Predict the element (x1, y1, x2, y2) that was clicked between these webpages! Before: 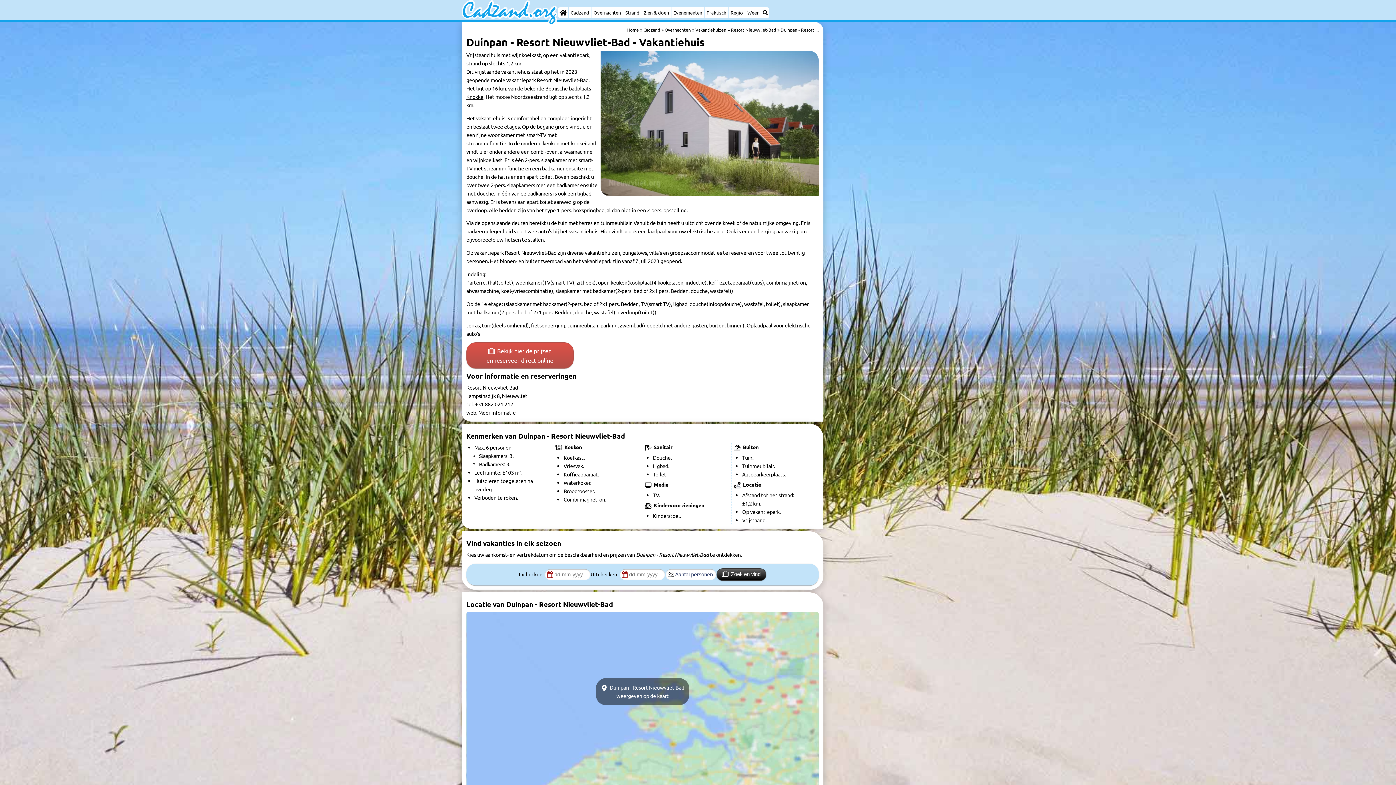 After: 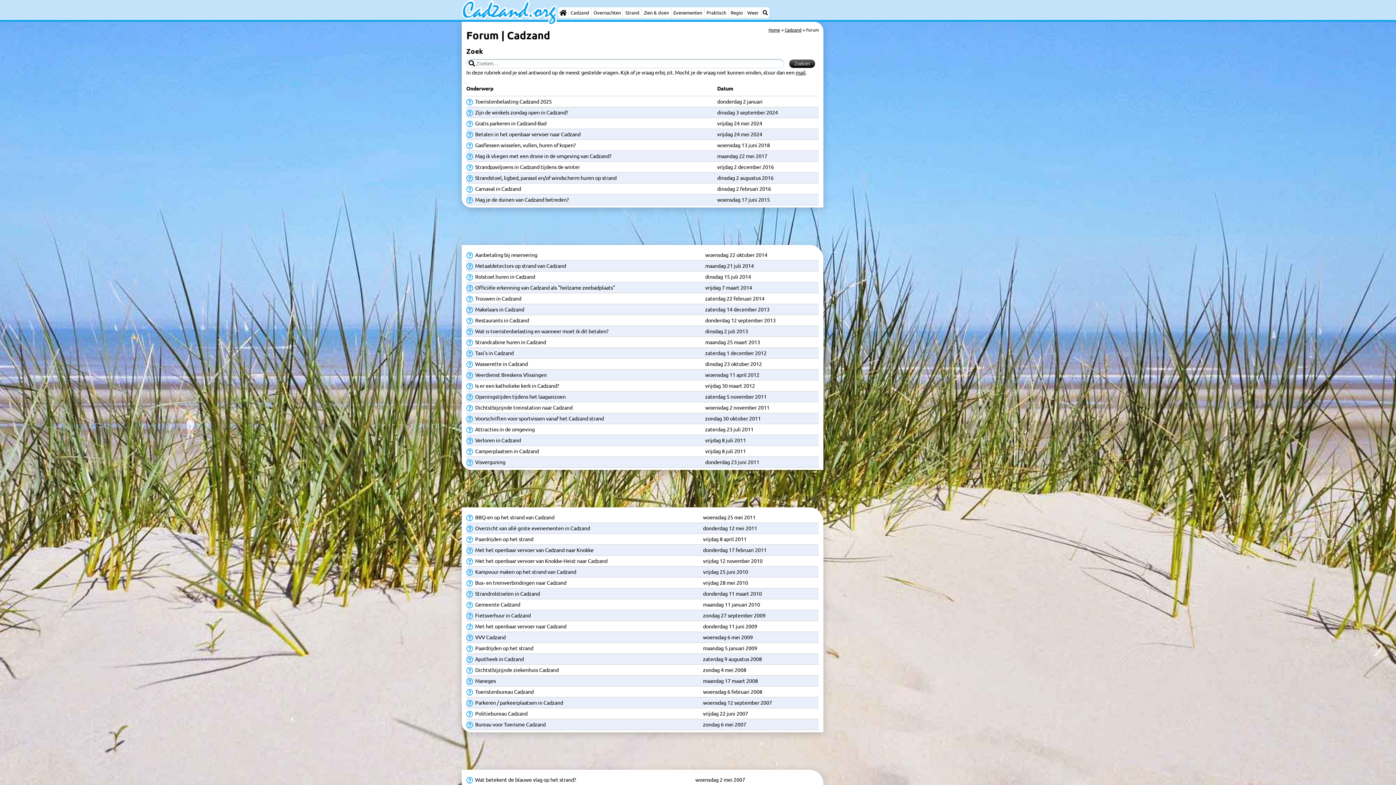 Action: bbox: (704, 7, 728, 18) label: Praktisch